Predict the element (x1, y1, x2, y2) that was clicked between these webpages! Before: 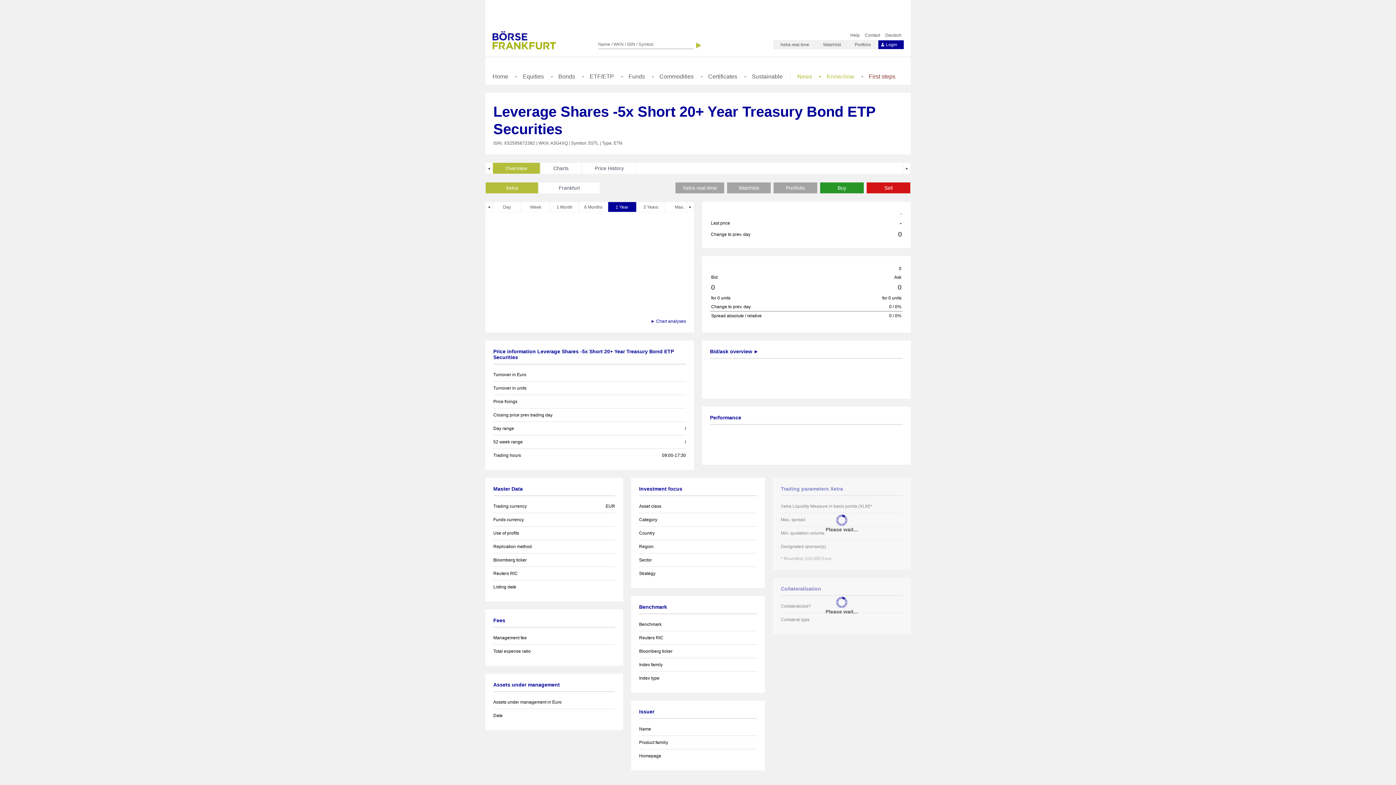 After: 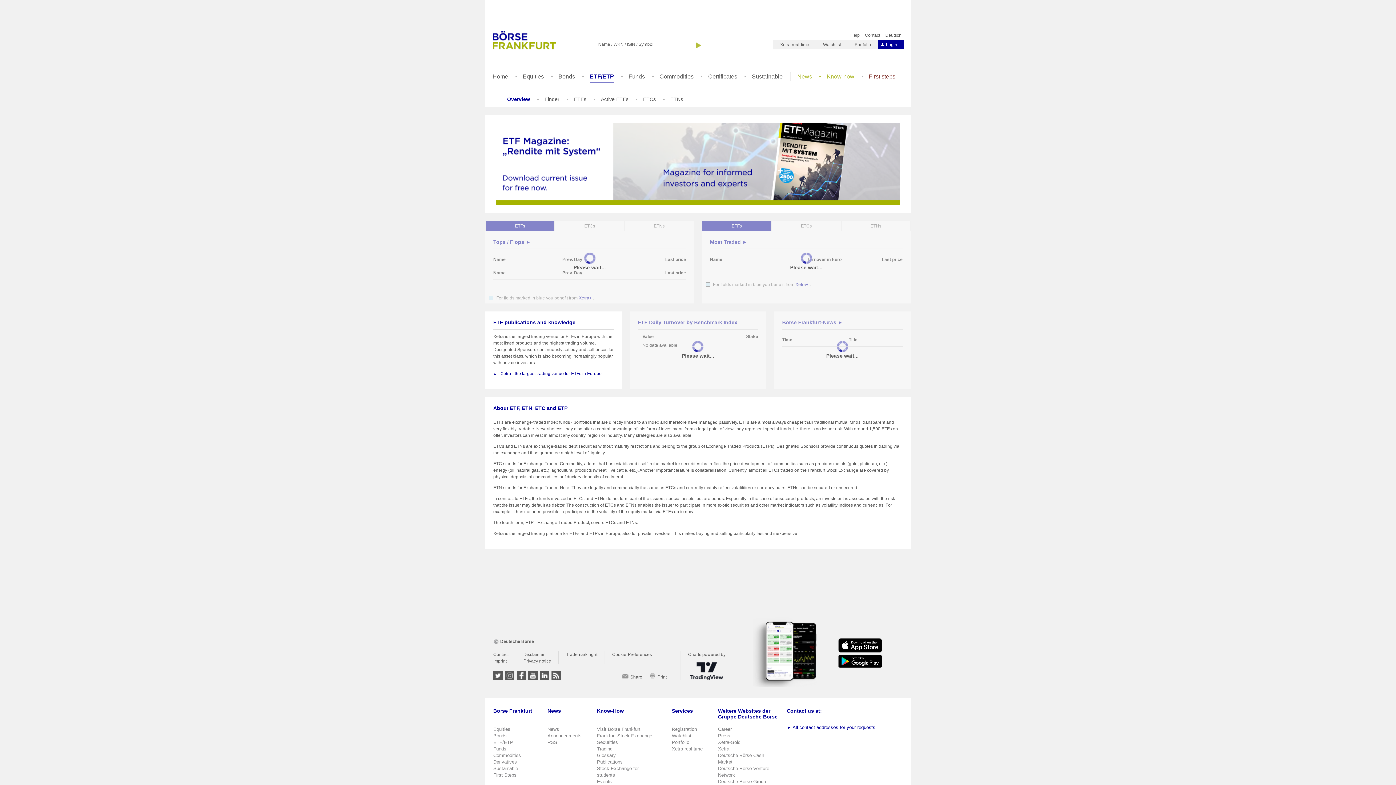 Action: bbox: (589, 73, 614, 82) label: ETF/ETP